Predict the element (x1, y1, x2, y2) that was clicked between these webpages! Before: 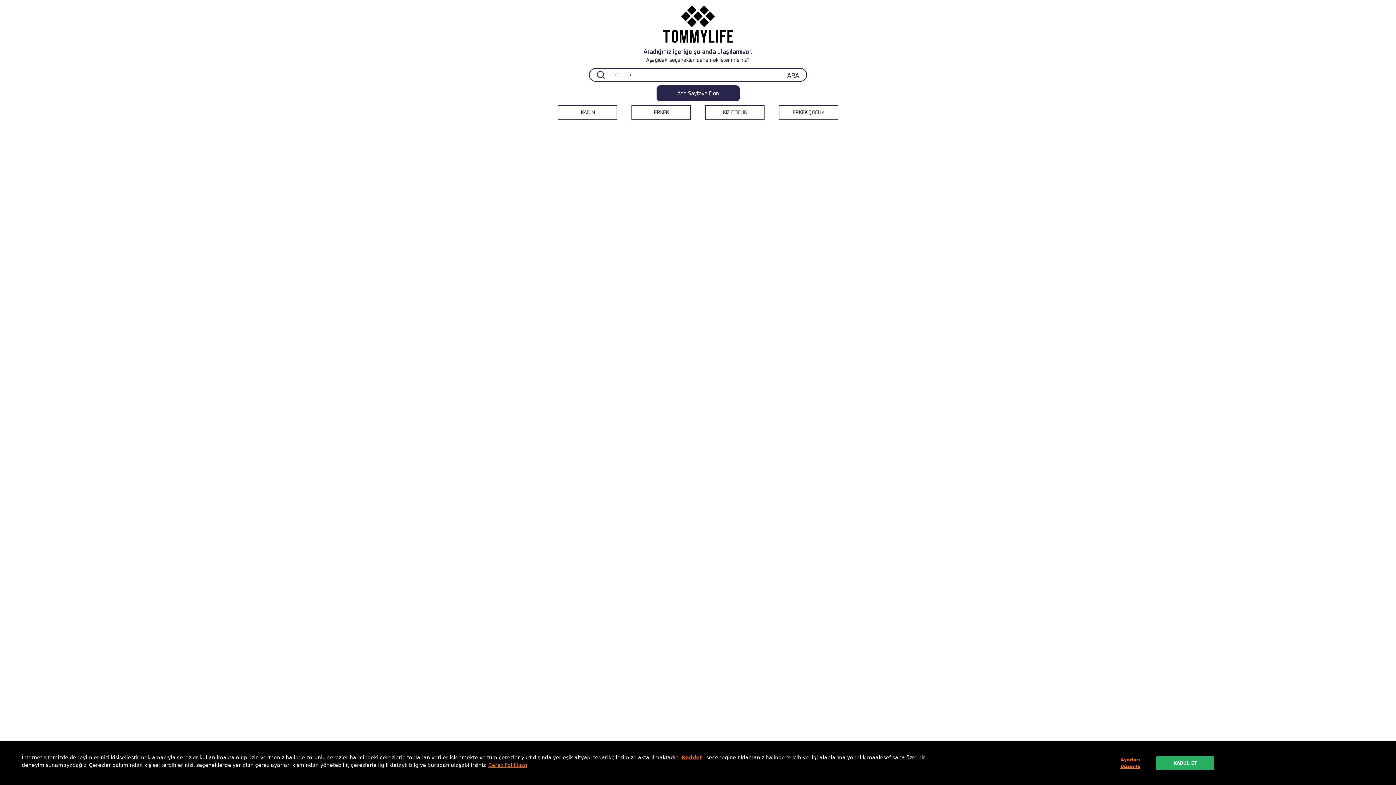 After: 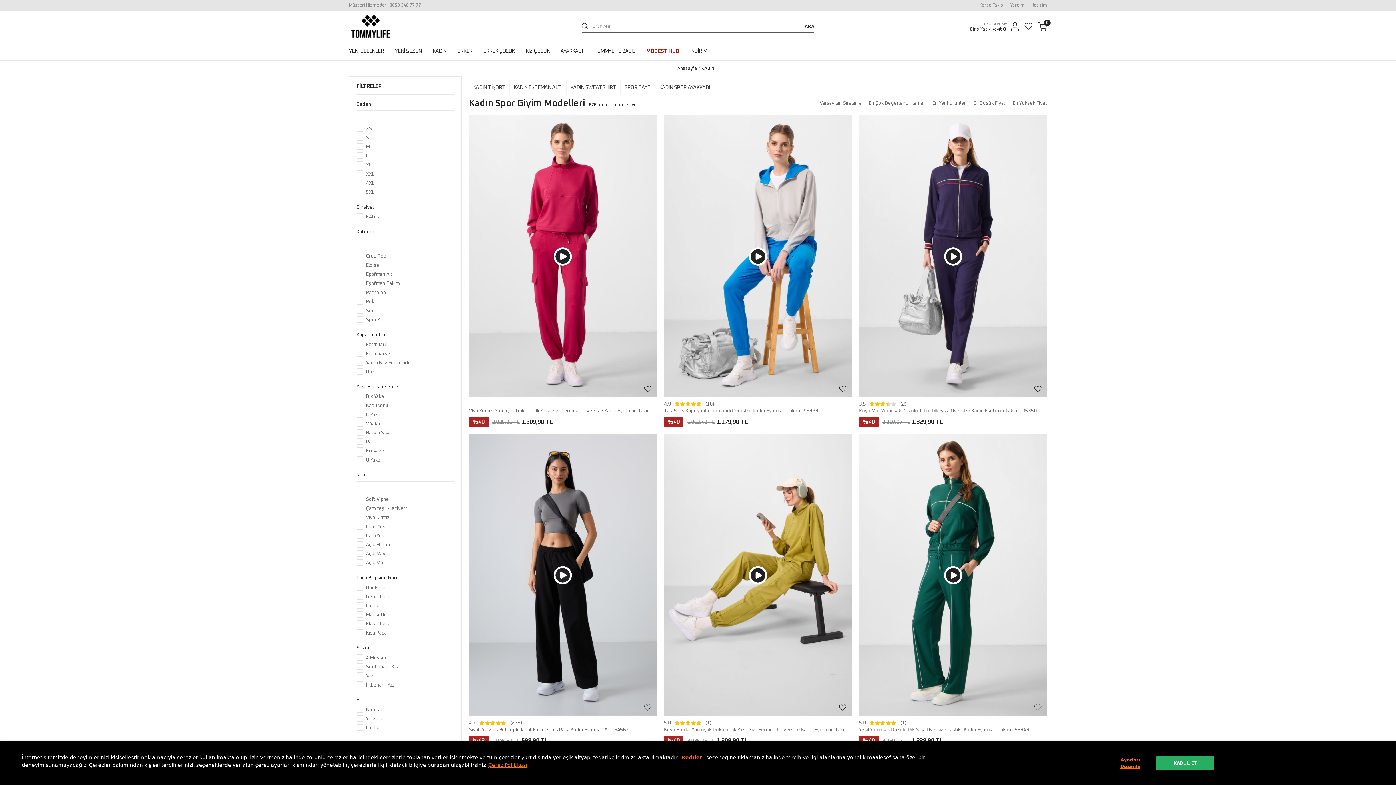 Action: bbox: (557, 105, 617, 119) label: KADIN